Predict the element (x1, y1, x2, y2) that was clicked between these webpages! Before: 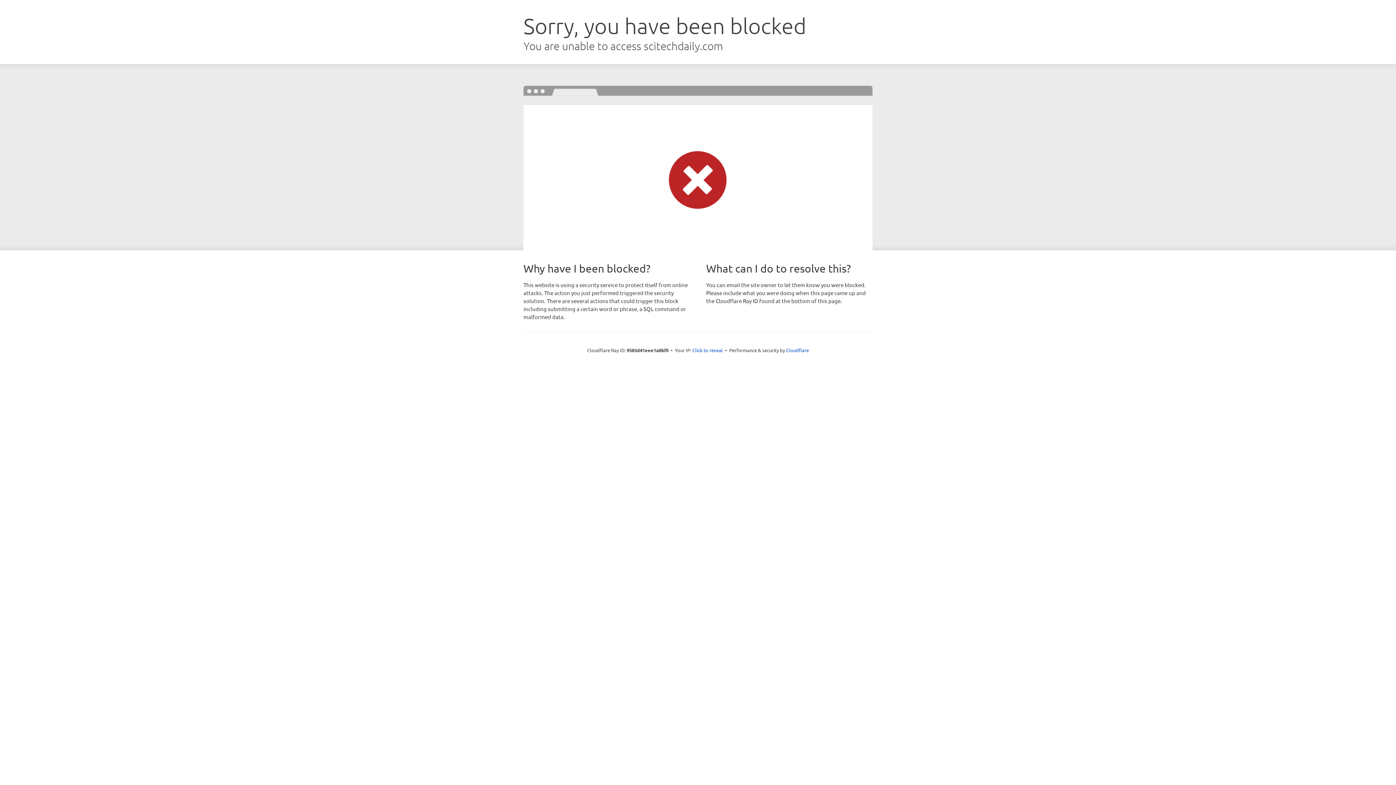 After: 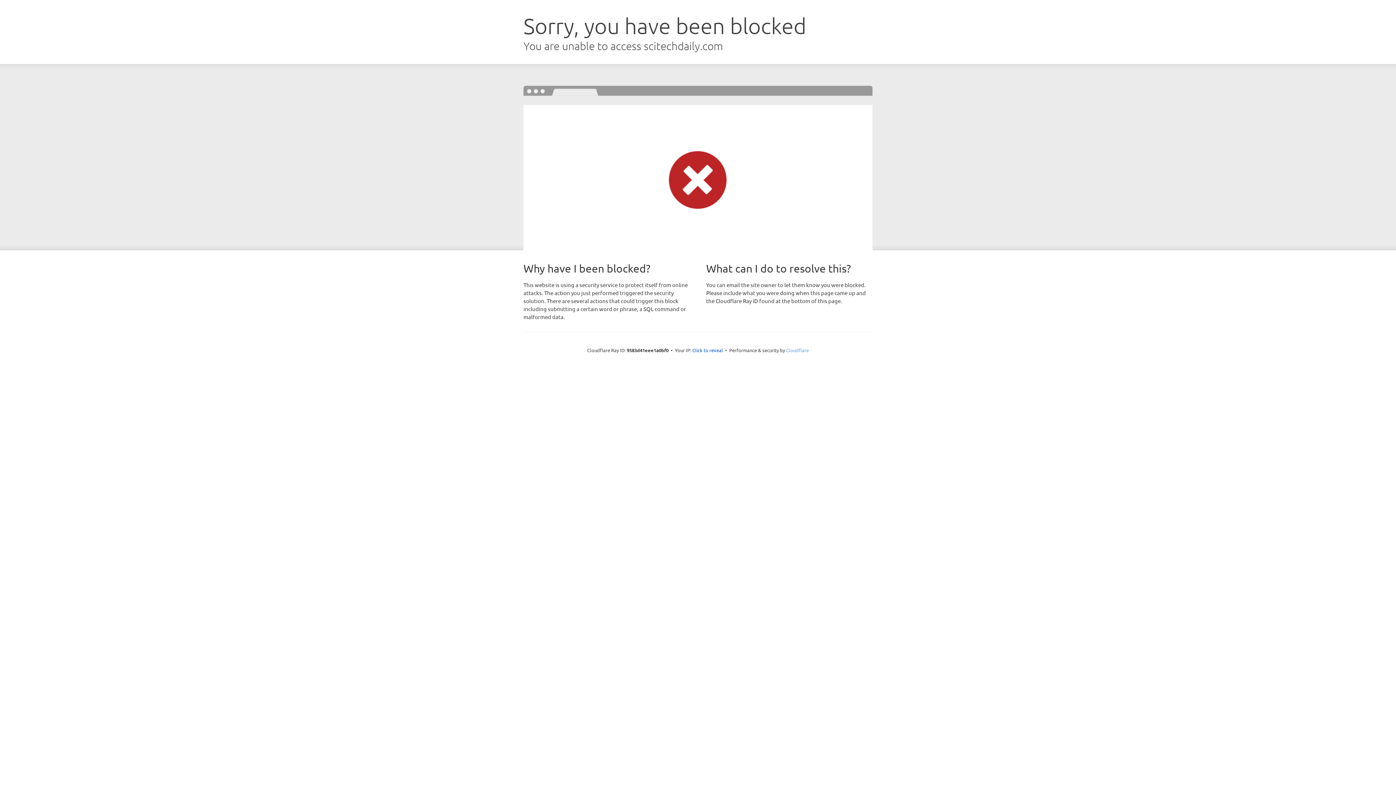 Action: bbox: (786, 347, 809, 353) label: Cloudflare